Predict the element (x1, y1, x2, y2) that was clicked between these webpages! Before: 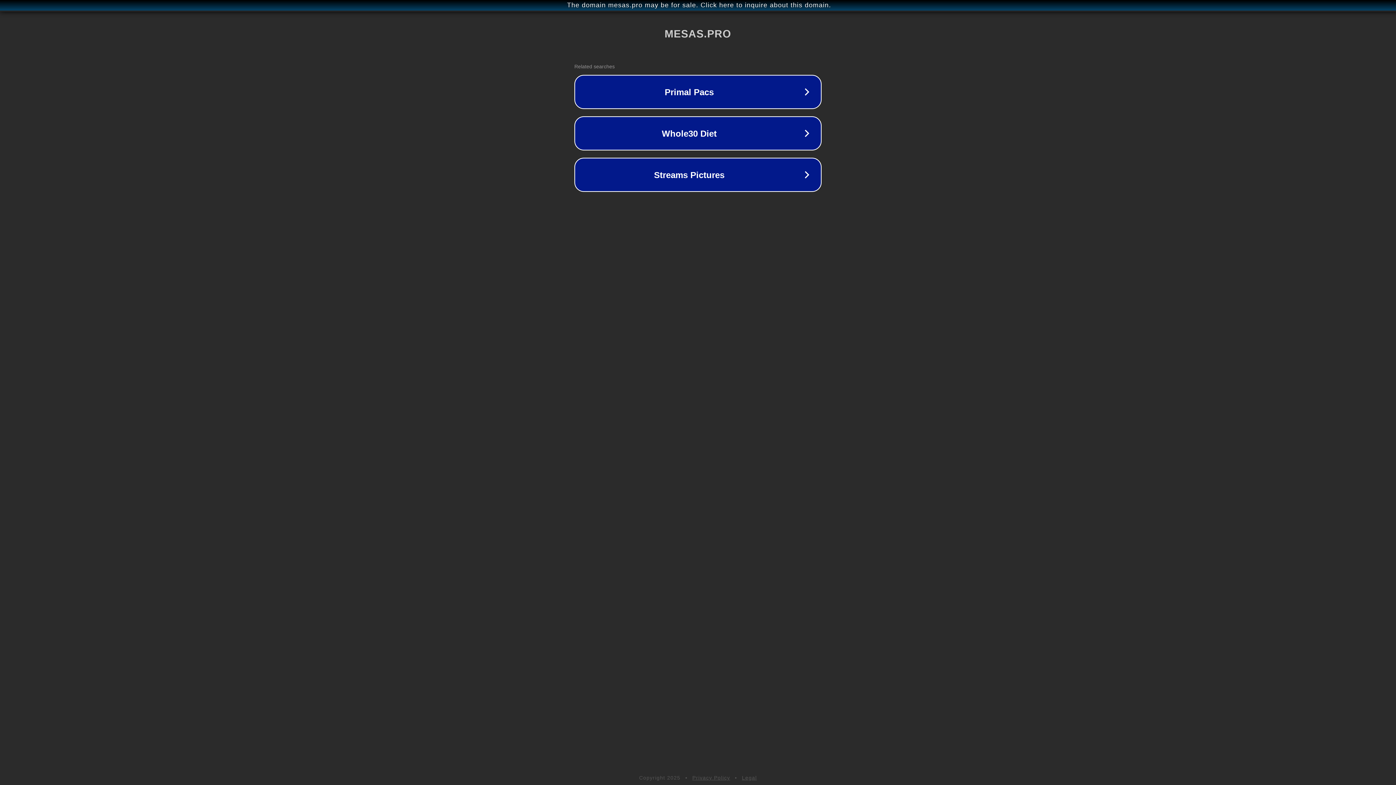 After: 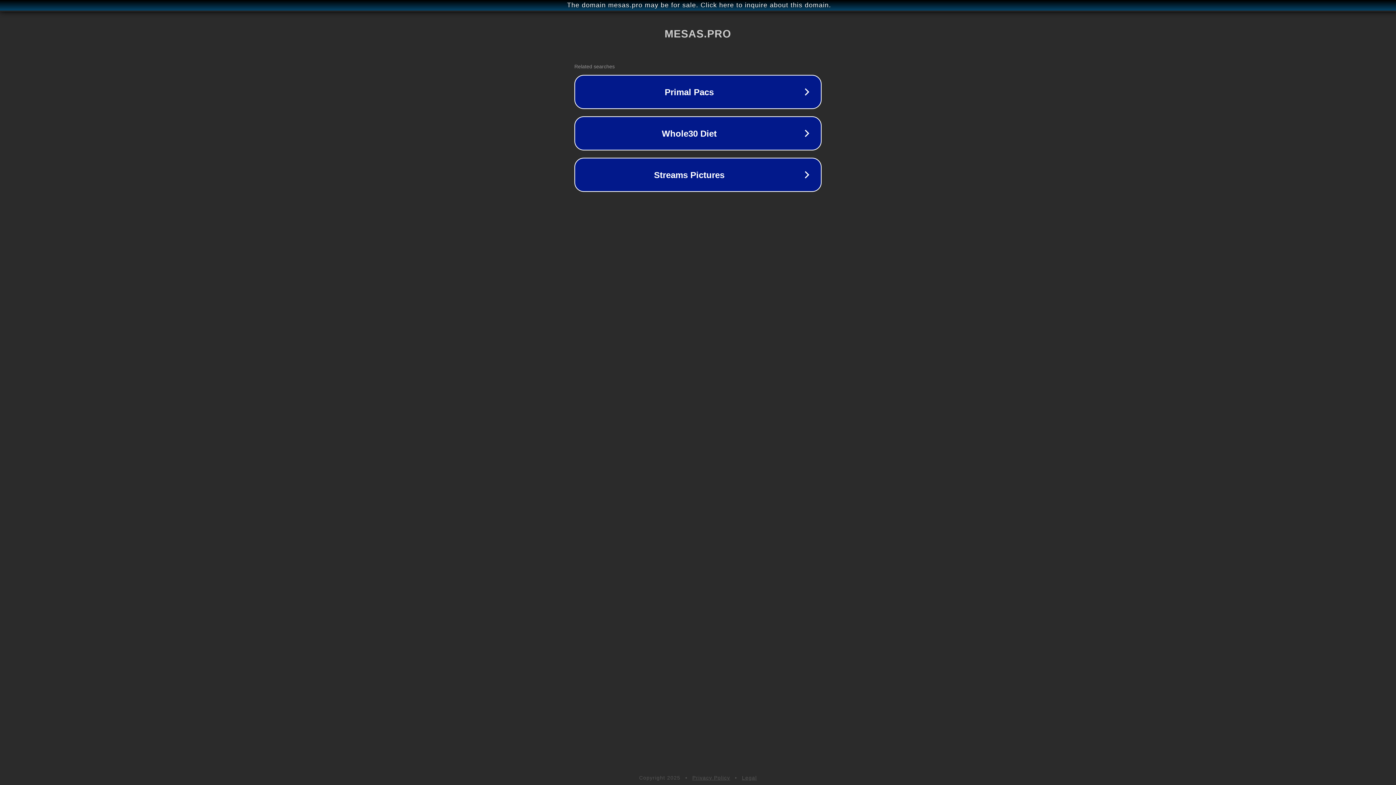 Action: label: Legal bbox: (742, 775, 757, 781)